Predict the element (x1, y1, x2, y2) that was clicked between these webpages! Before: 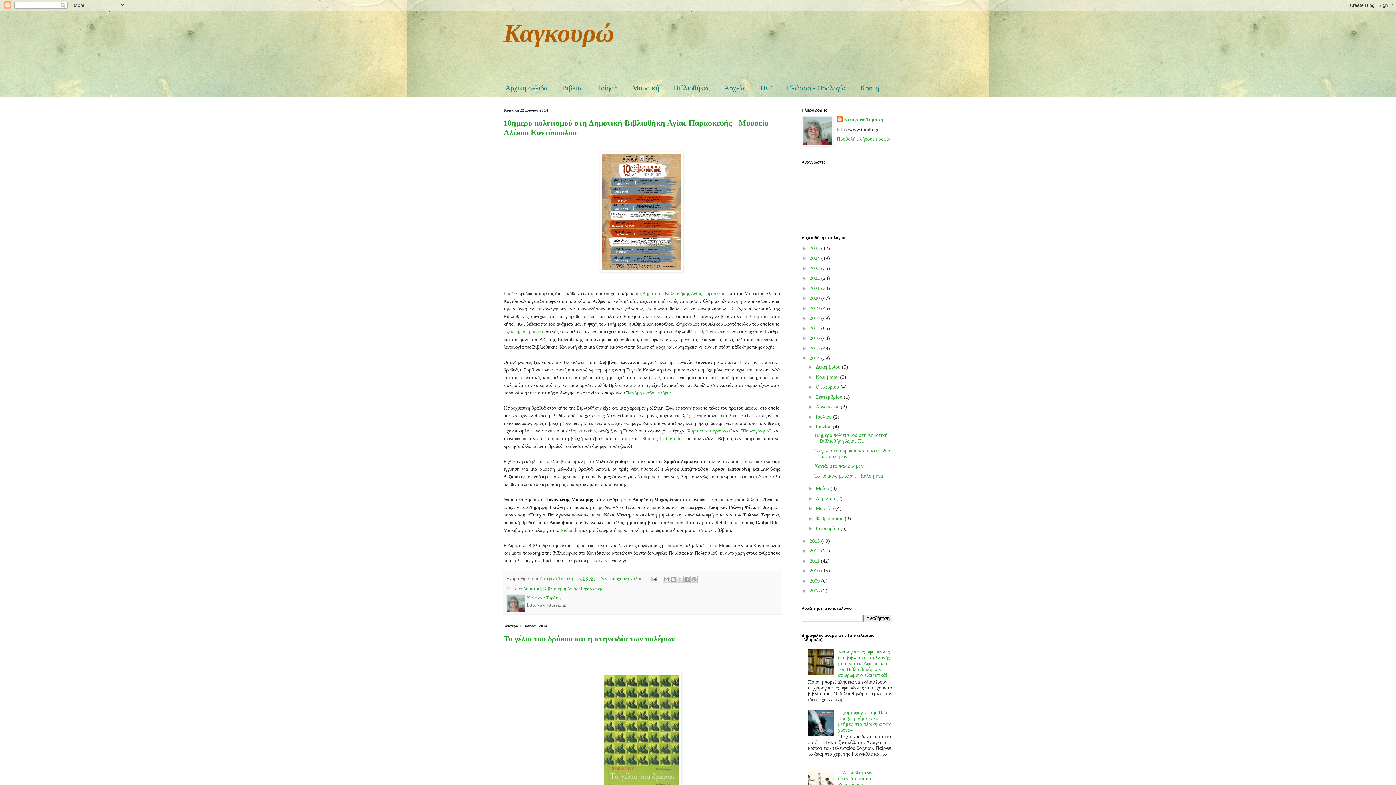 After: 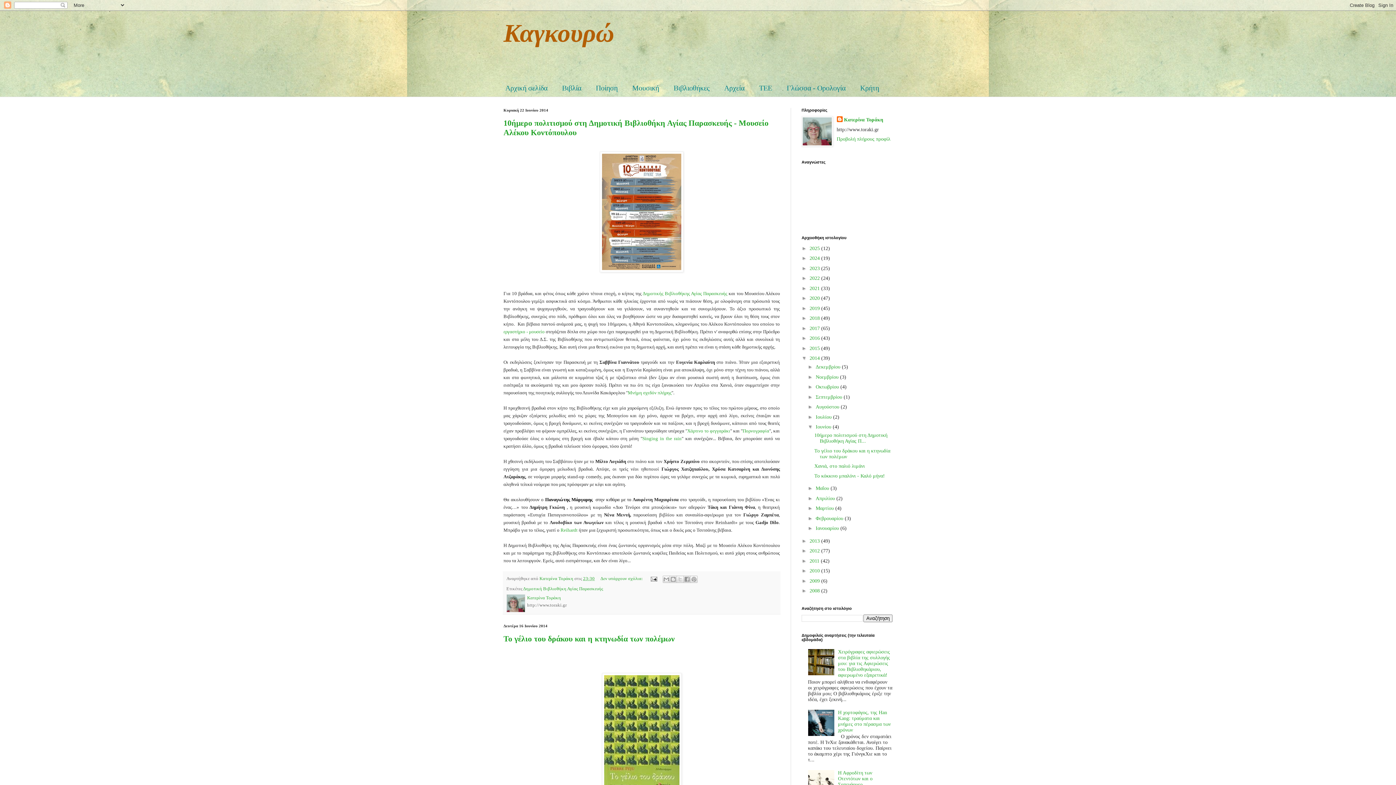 Action: label: Ιουνίου  bbox: (815, 424, 833, 429)